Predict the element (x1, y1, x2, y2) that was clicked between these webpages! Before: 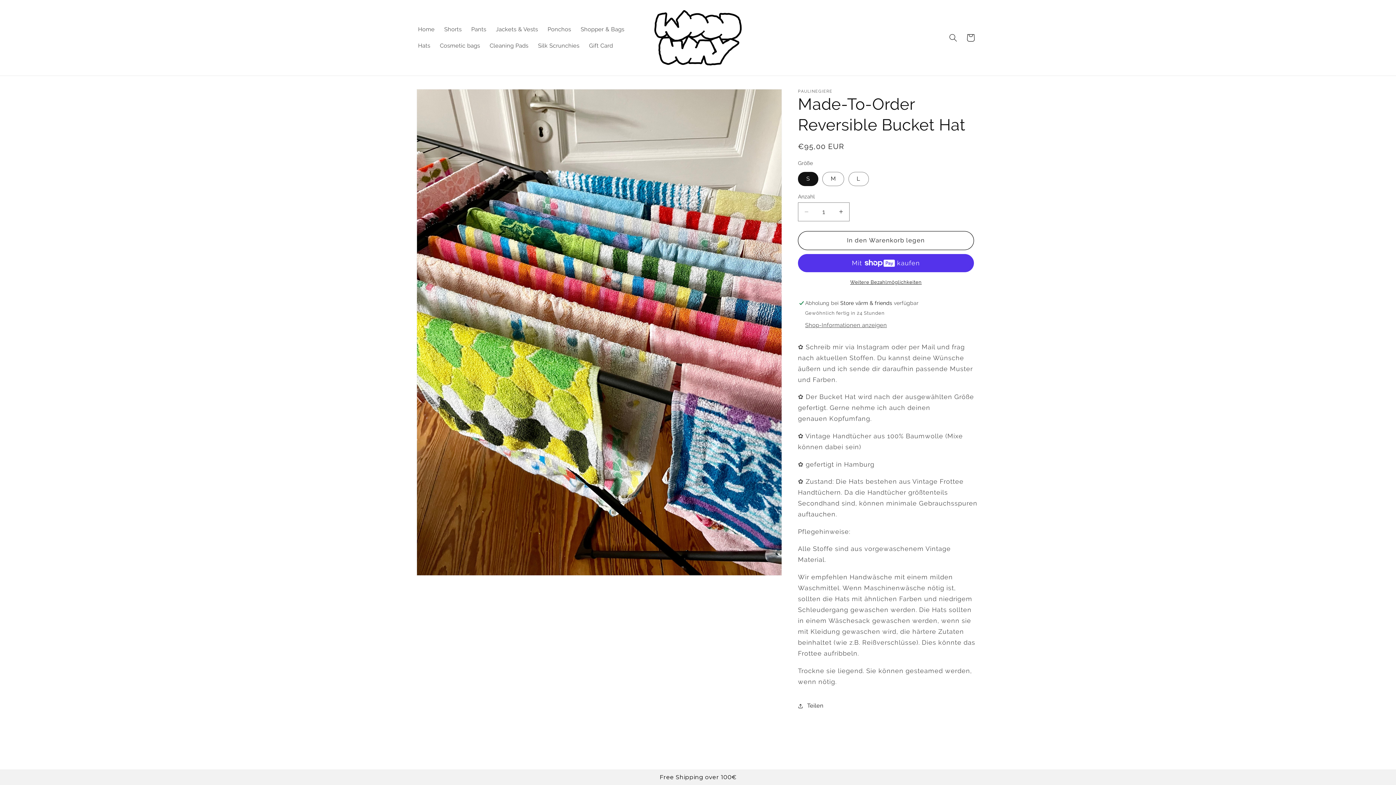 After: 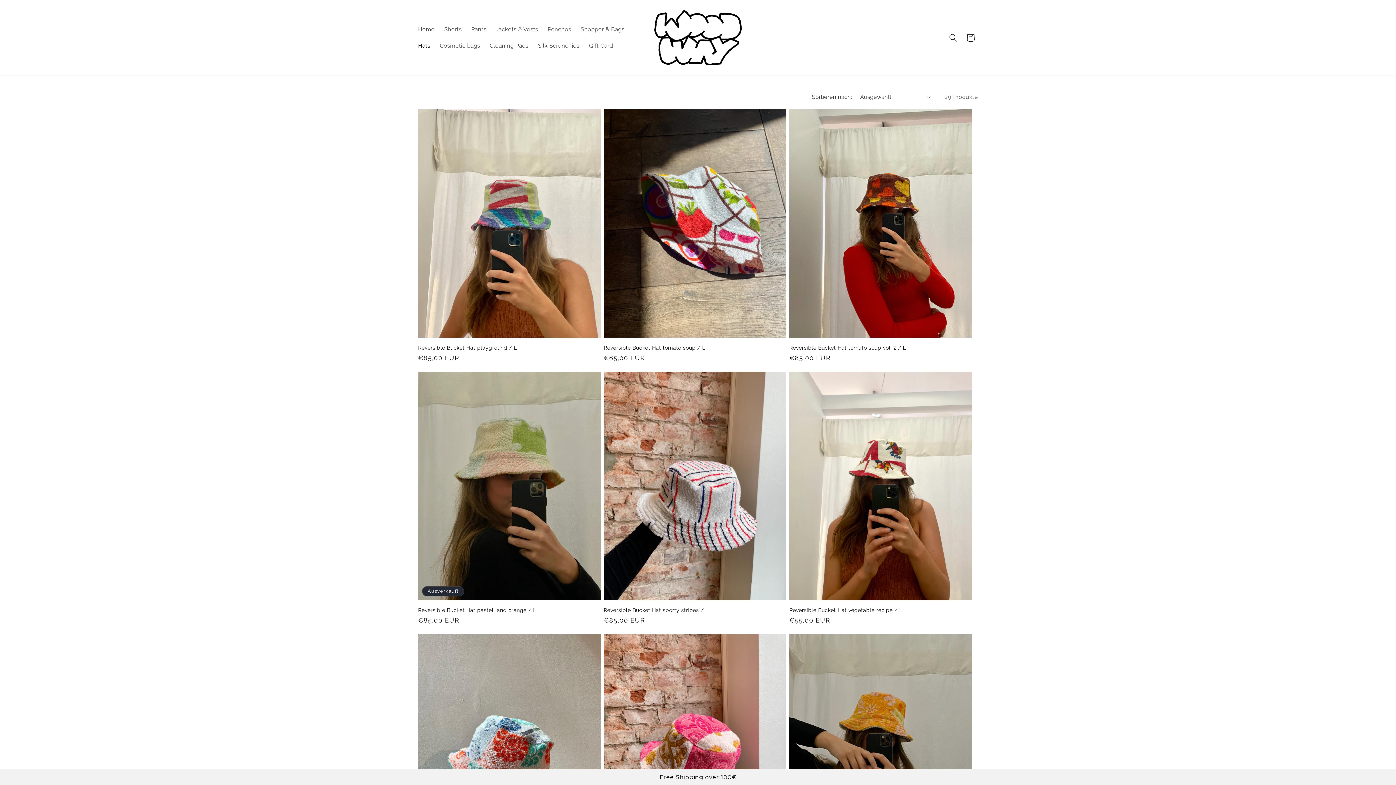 Action: label: Hats bbox: (413, 37, 435, 54)